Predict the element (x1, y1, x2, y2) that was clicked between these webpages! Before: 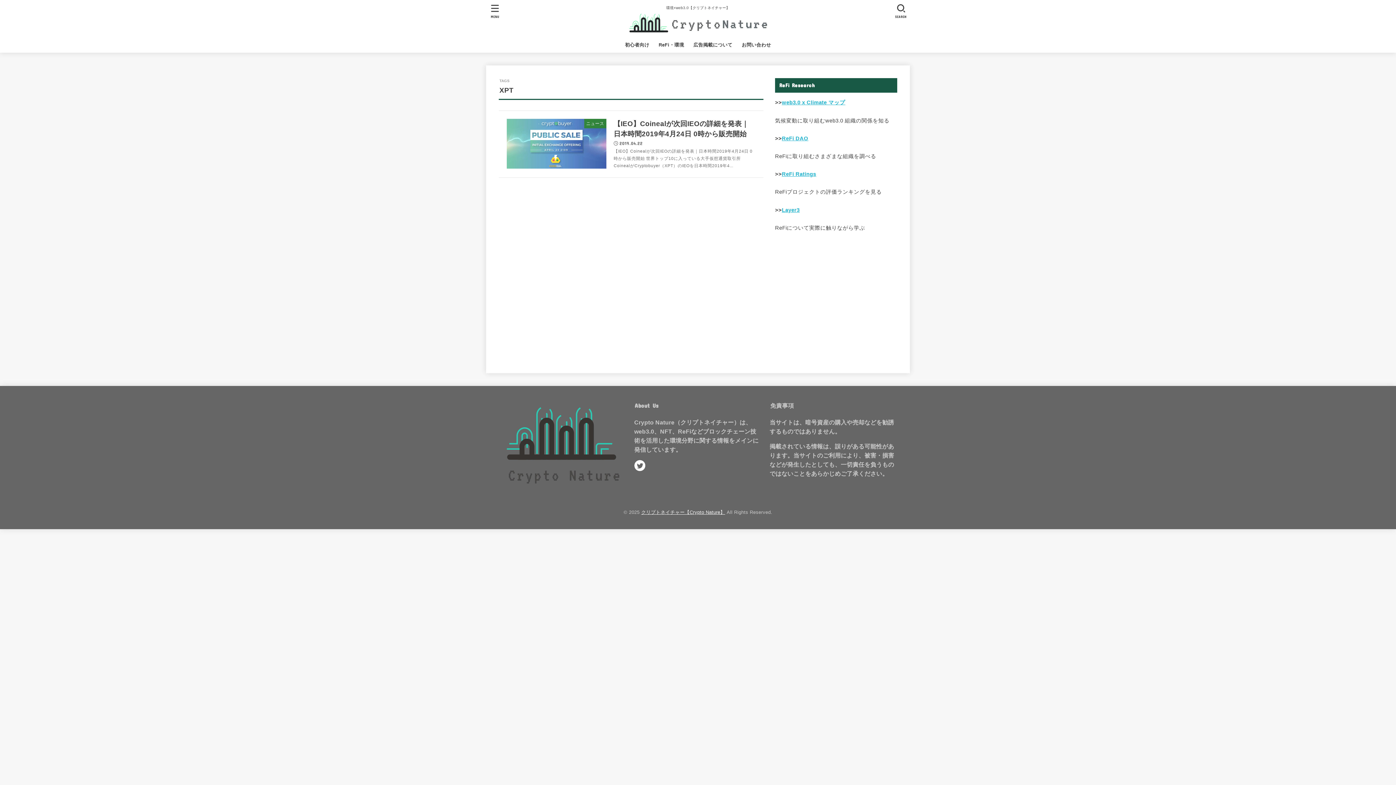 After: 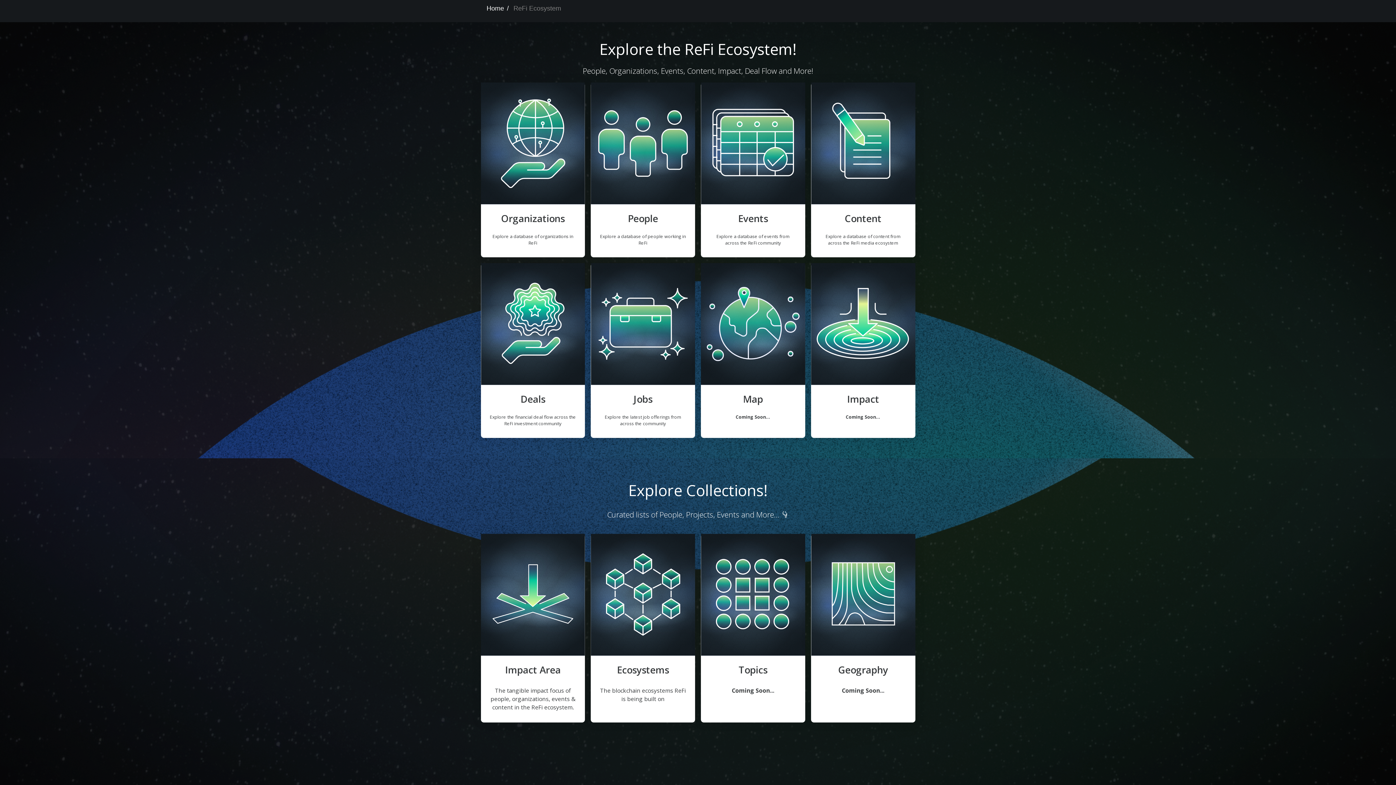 Action: label: ReFi DAO bbox: (782, 135, 808, 141)